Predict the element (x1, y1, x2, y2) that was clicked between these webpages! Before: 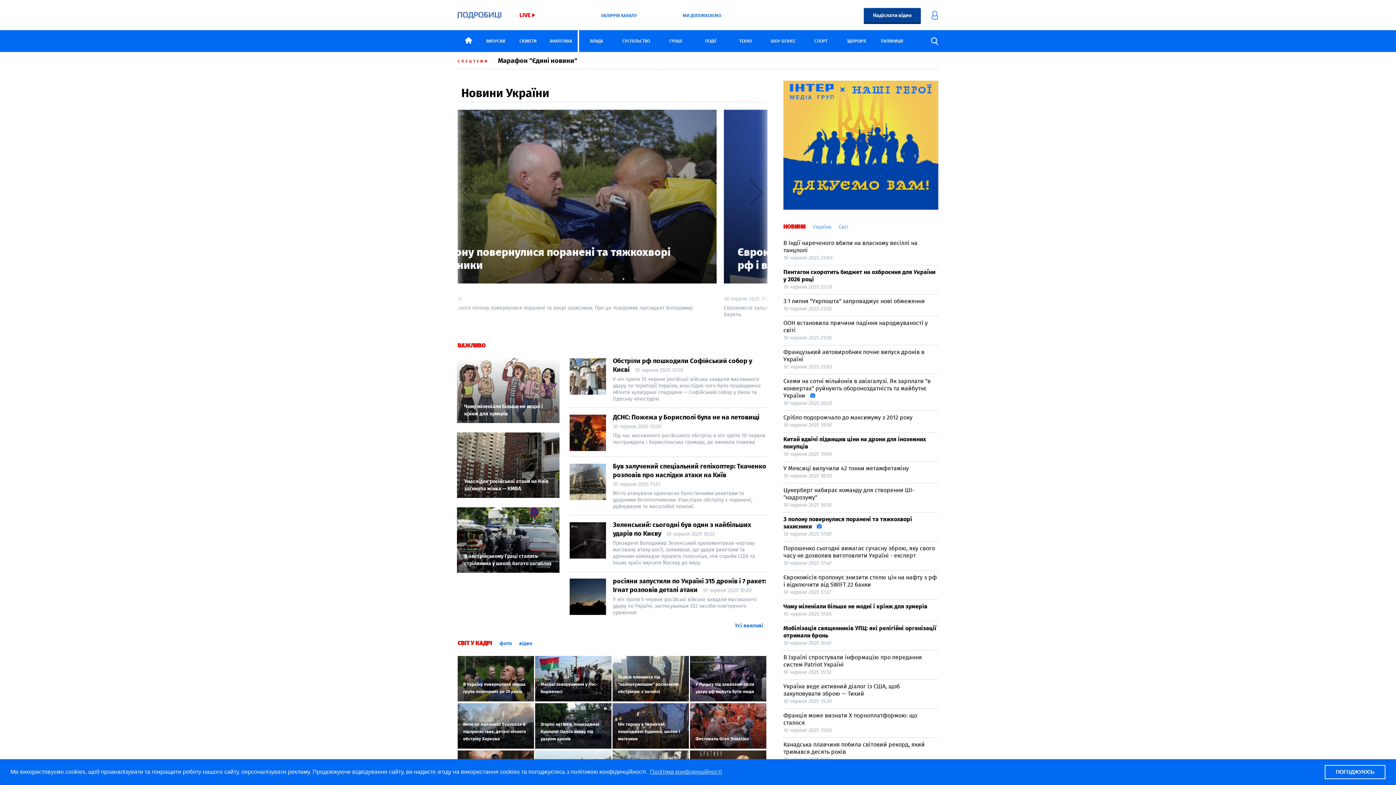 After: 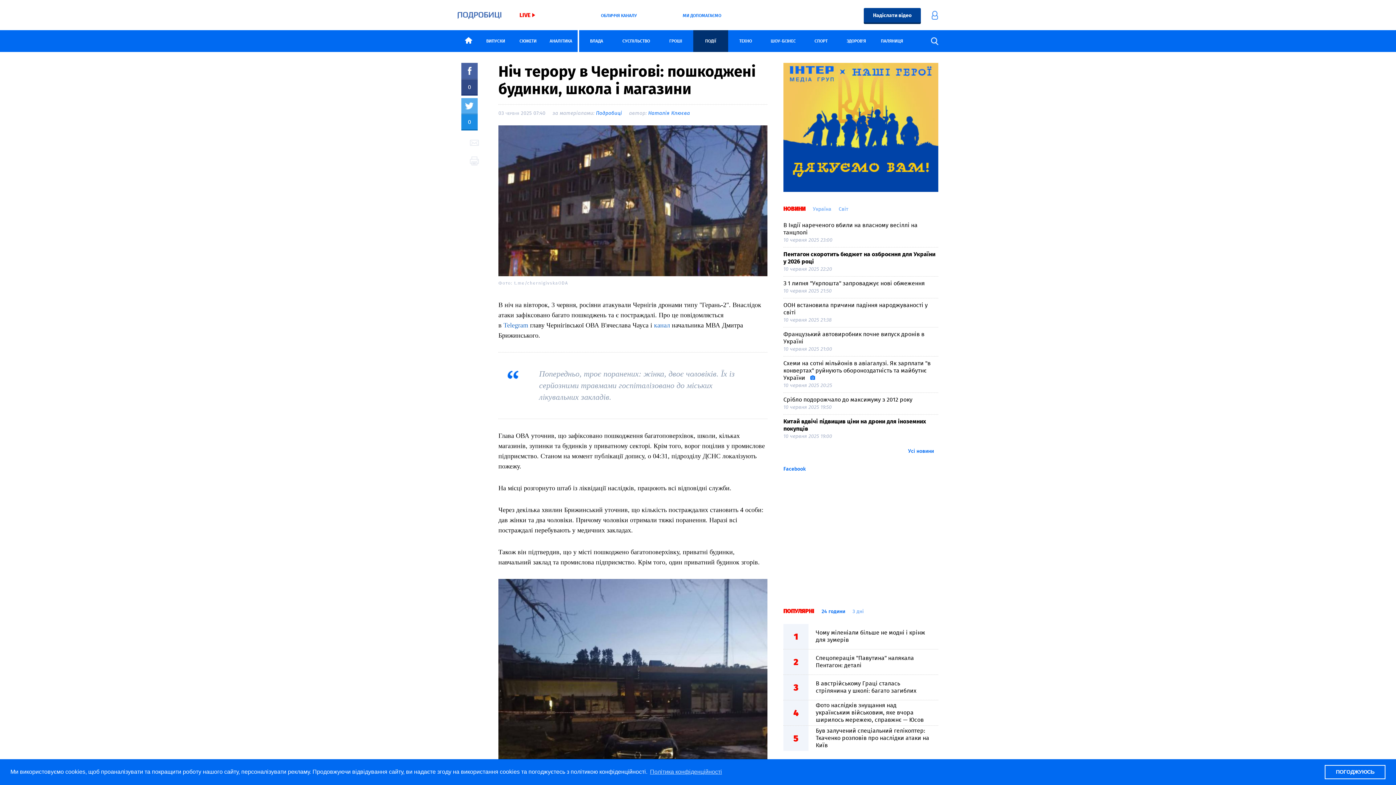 Action: bbox: (612, 703, 689, 749) label: Ніч терору в Чернігові: пошкоджені будинки, школа і магазини